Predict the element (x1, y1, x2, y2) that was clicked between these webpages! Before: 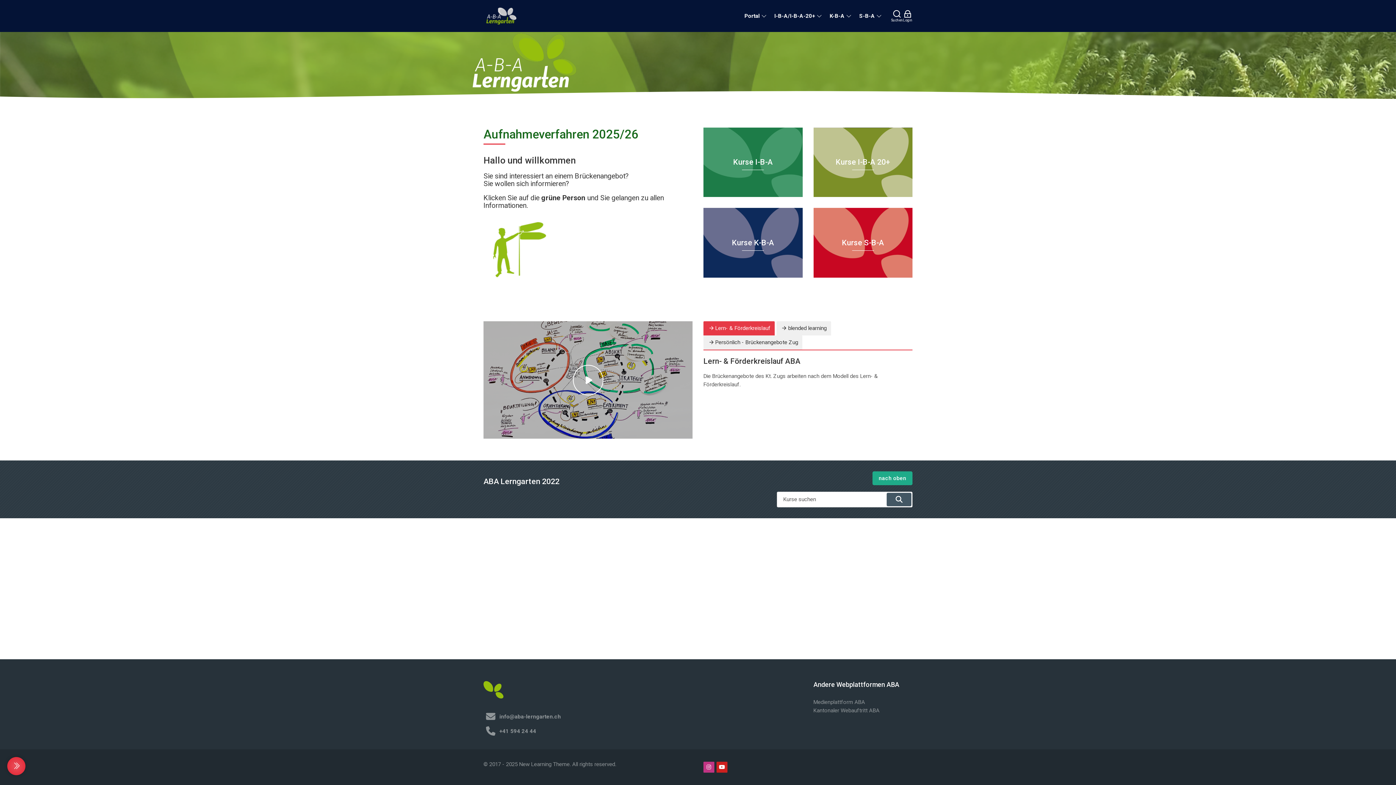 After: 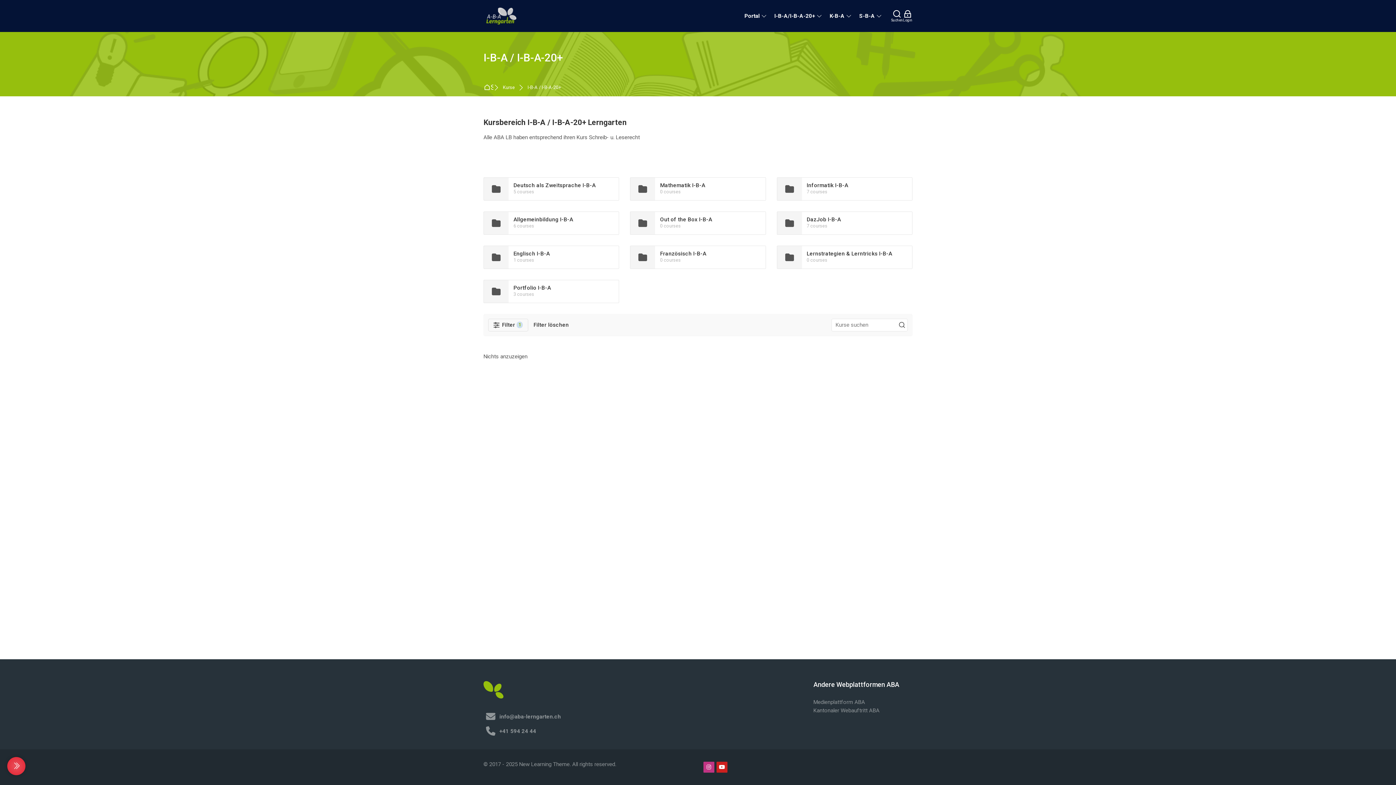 Action: bbox: (813, 127, 912, 197) label: Kurse I-B-A 20+